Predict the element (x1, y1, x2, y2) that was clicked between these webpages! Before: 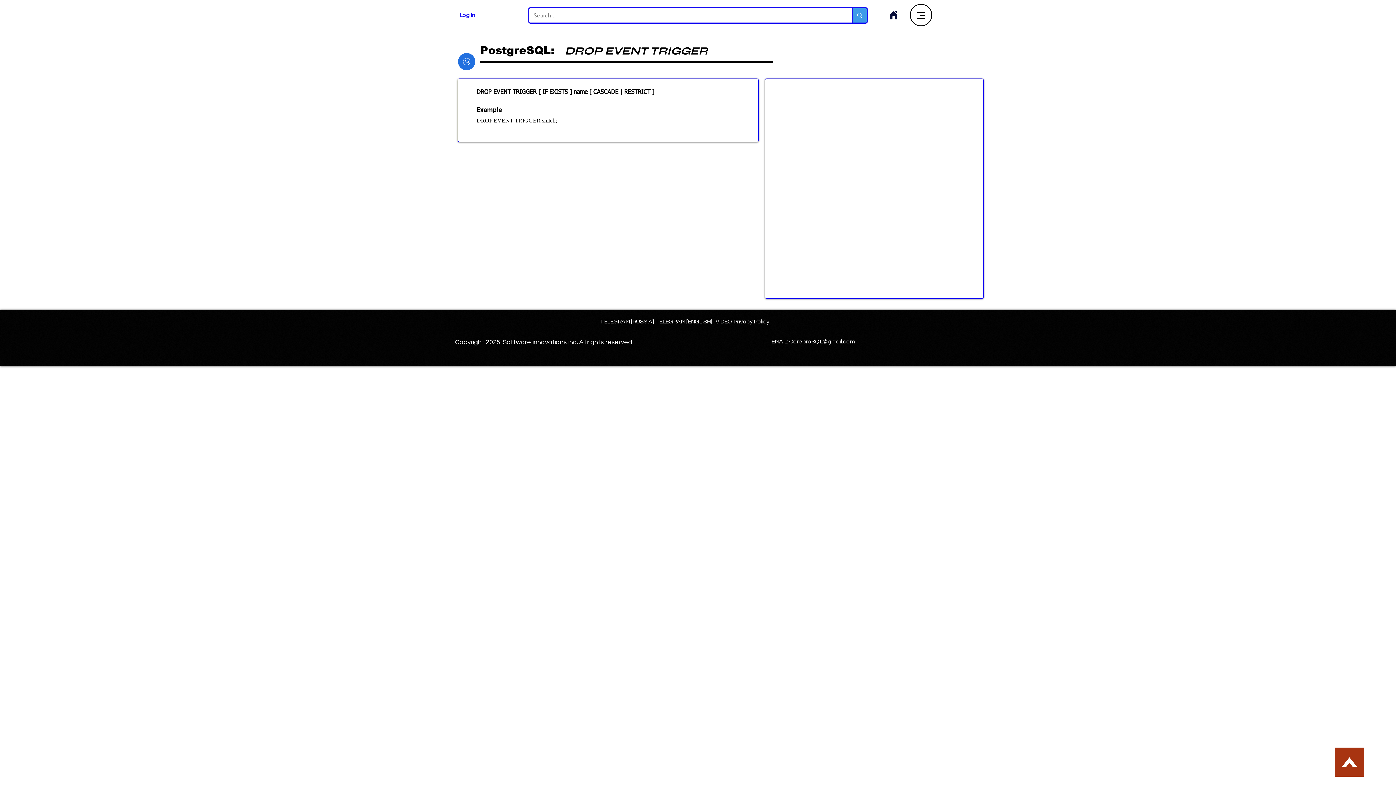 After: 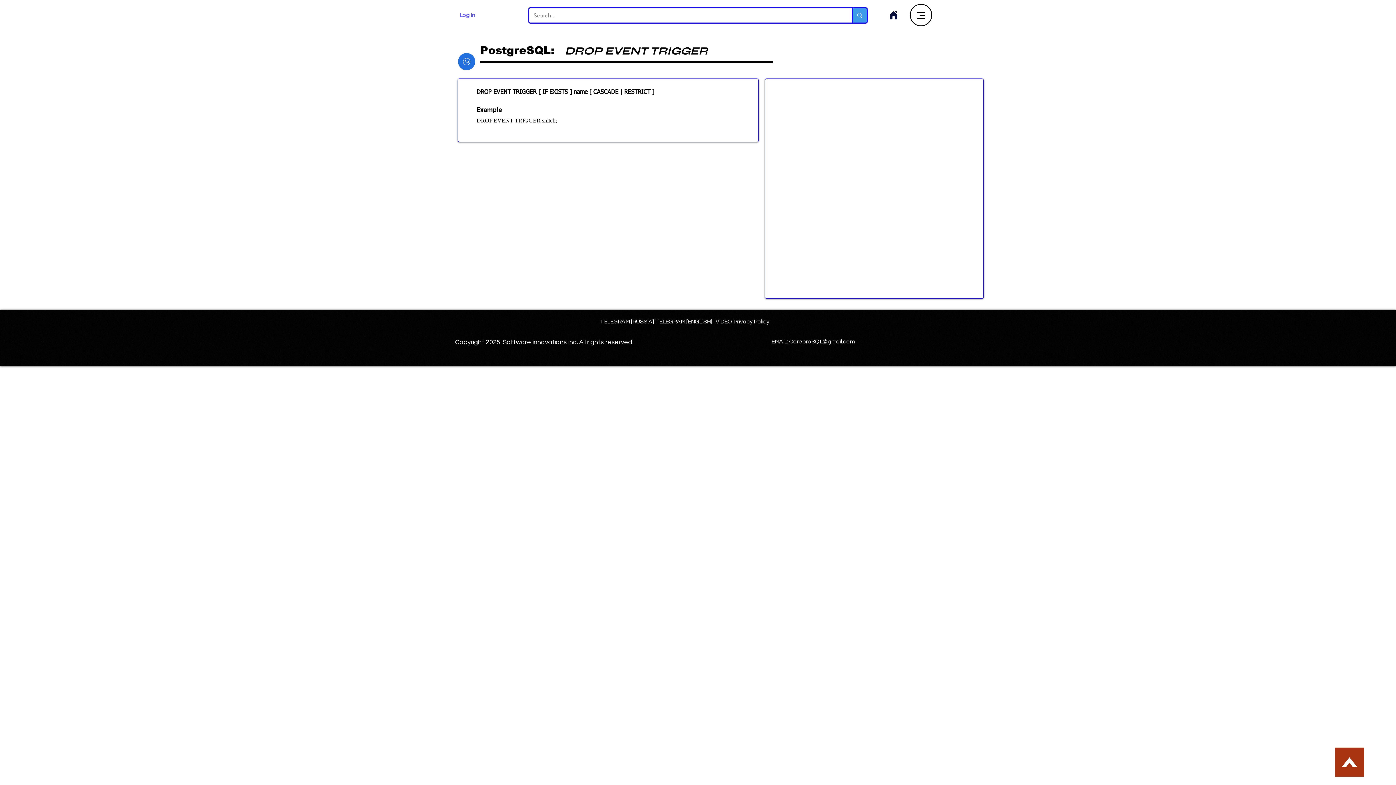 Action: label: Log In bbox: (454, 9, 480, 21)